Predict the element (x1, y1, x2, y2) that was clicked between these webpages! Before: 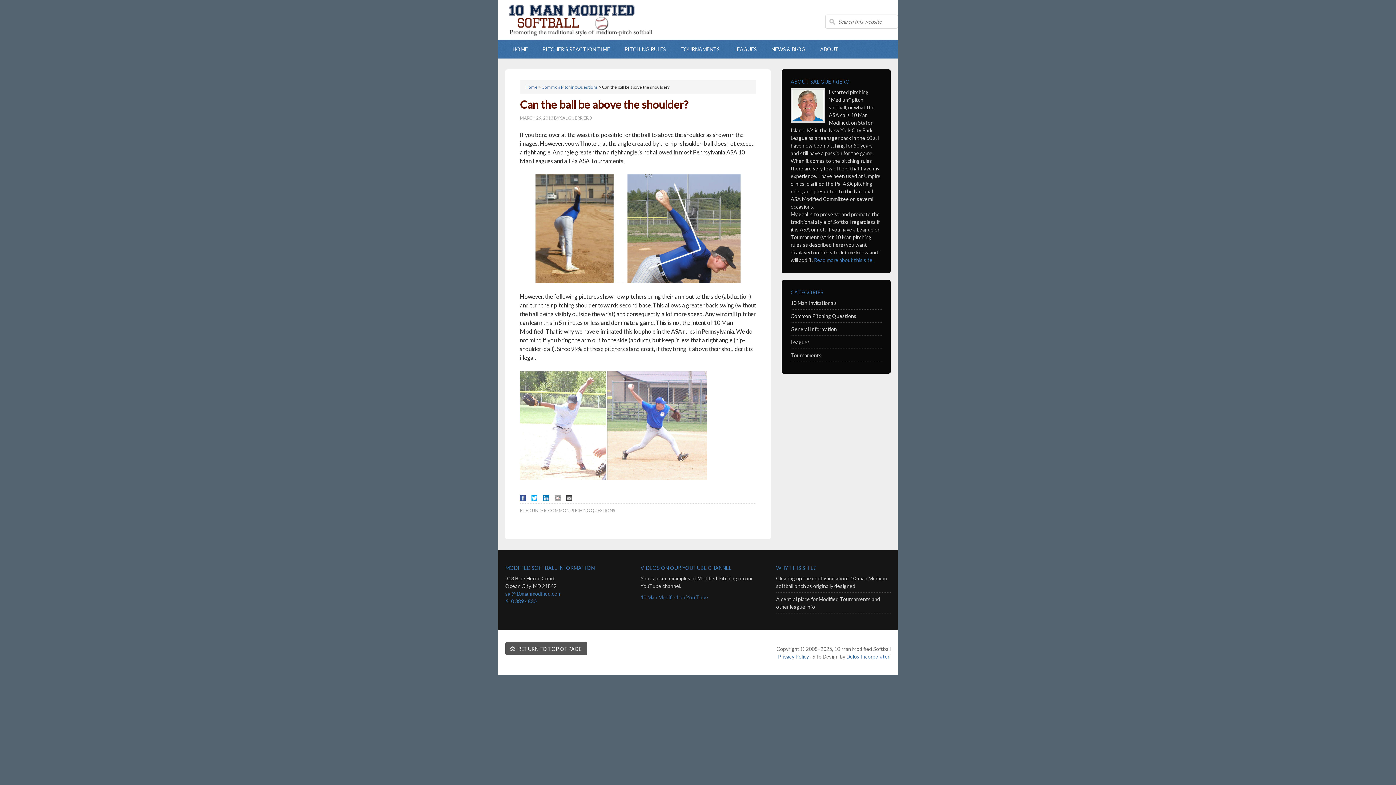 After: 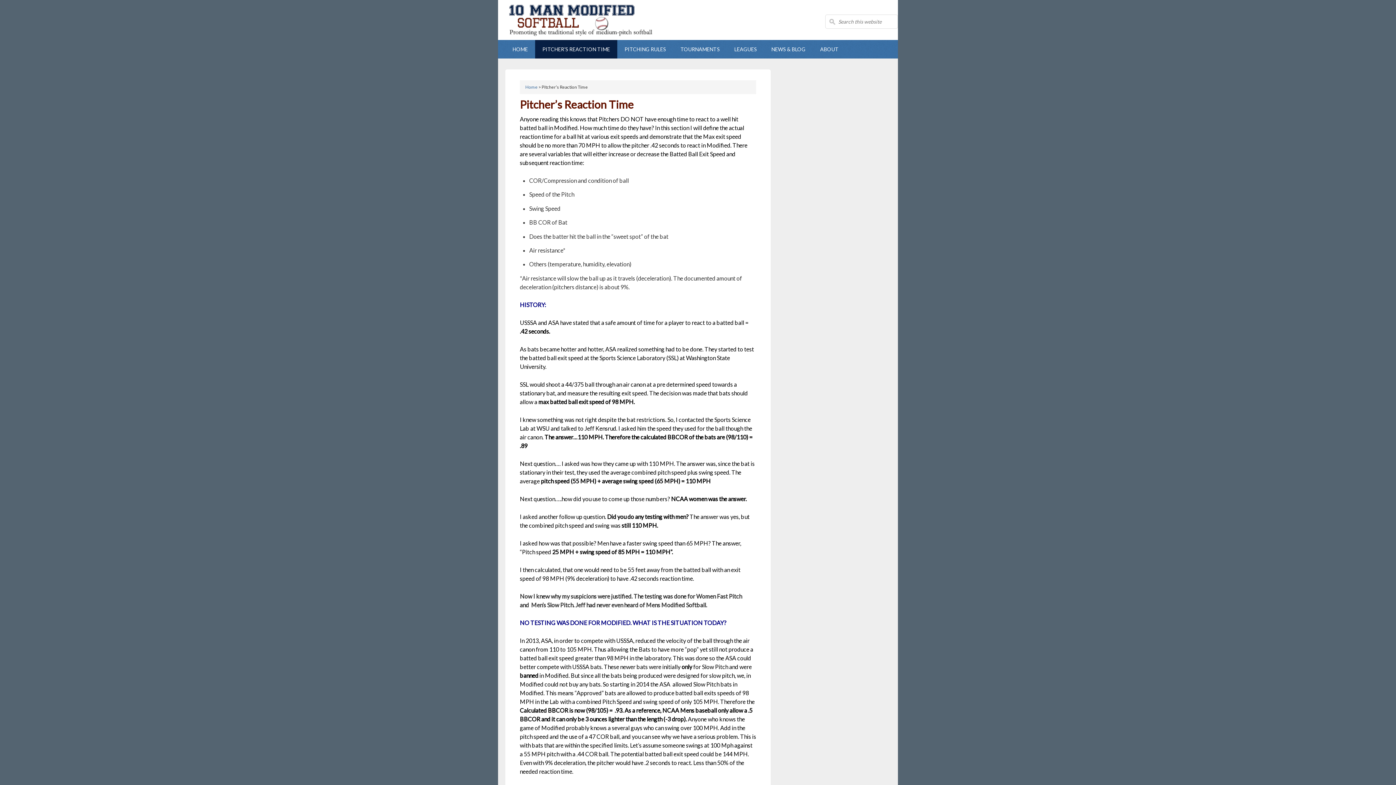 Action: label: PITCHER’S REACTION TIME bbox: (535, 40, 617, 58)